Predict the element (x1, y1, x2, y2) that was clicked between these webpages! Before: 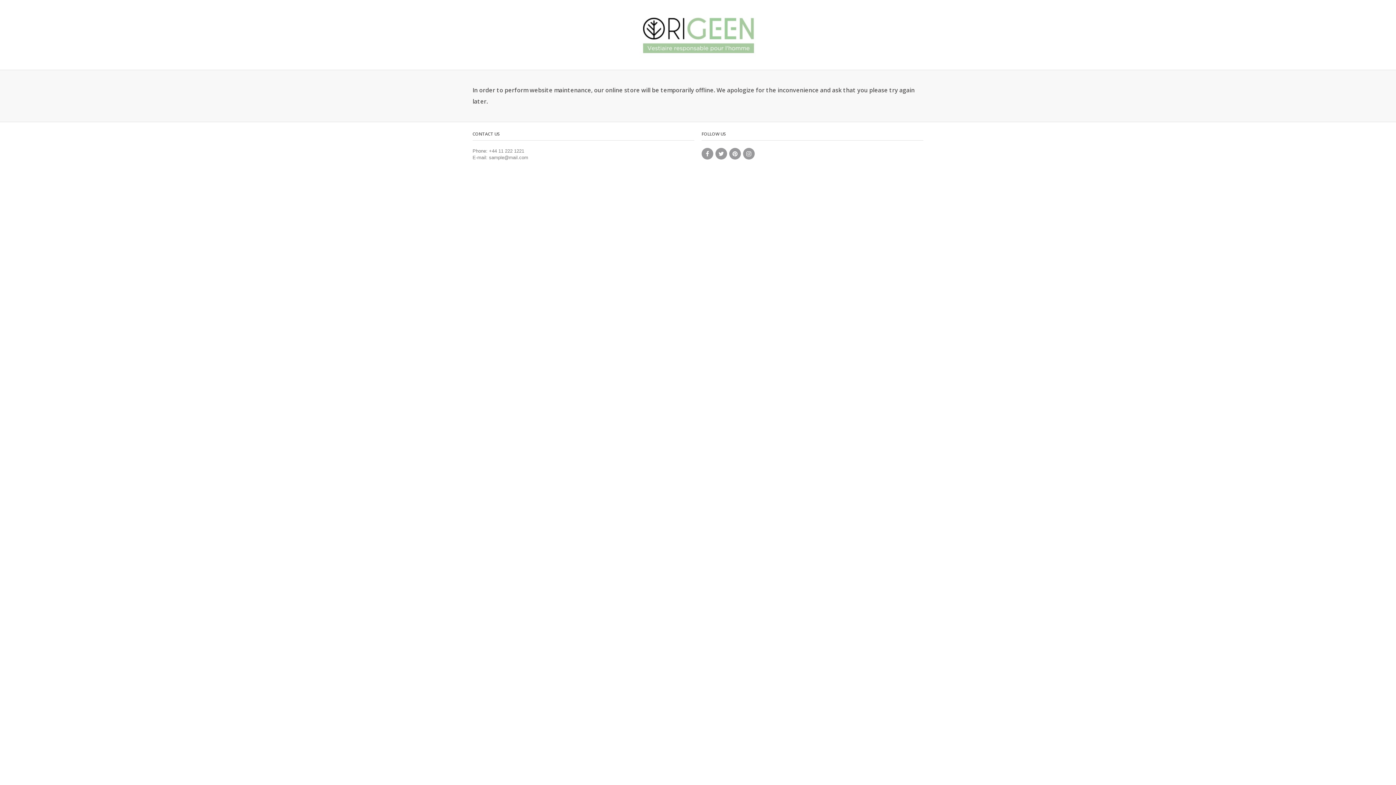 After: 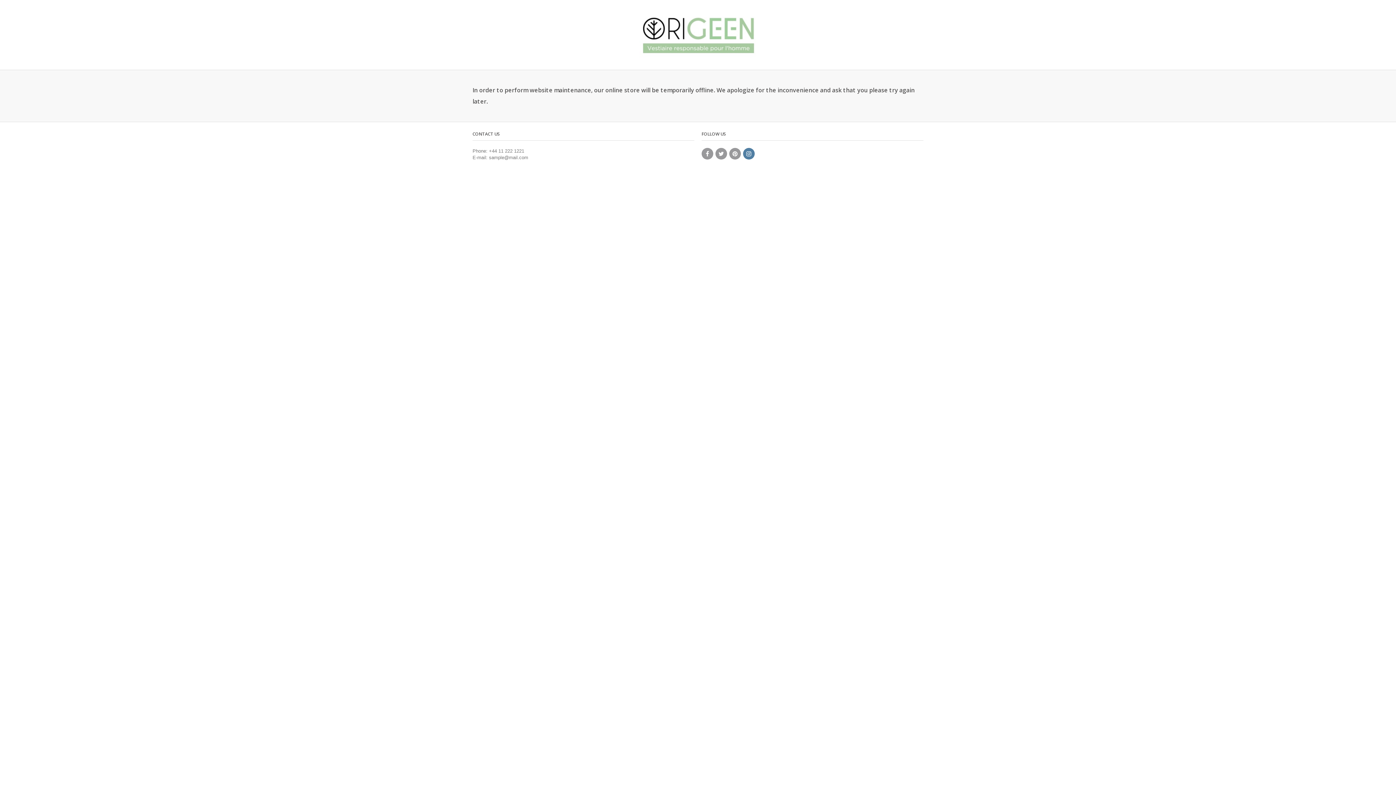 Action: bbox: (743, 148, 754, 159)